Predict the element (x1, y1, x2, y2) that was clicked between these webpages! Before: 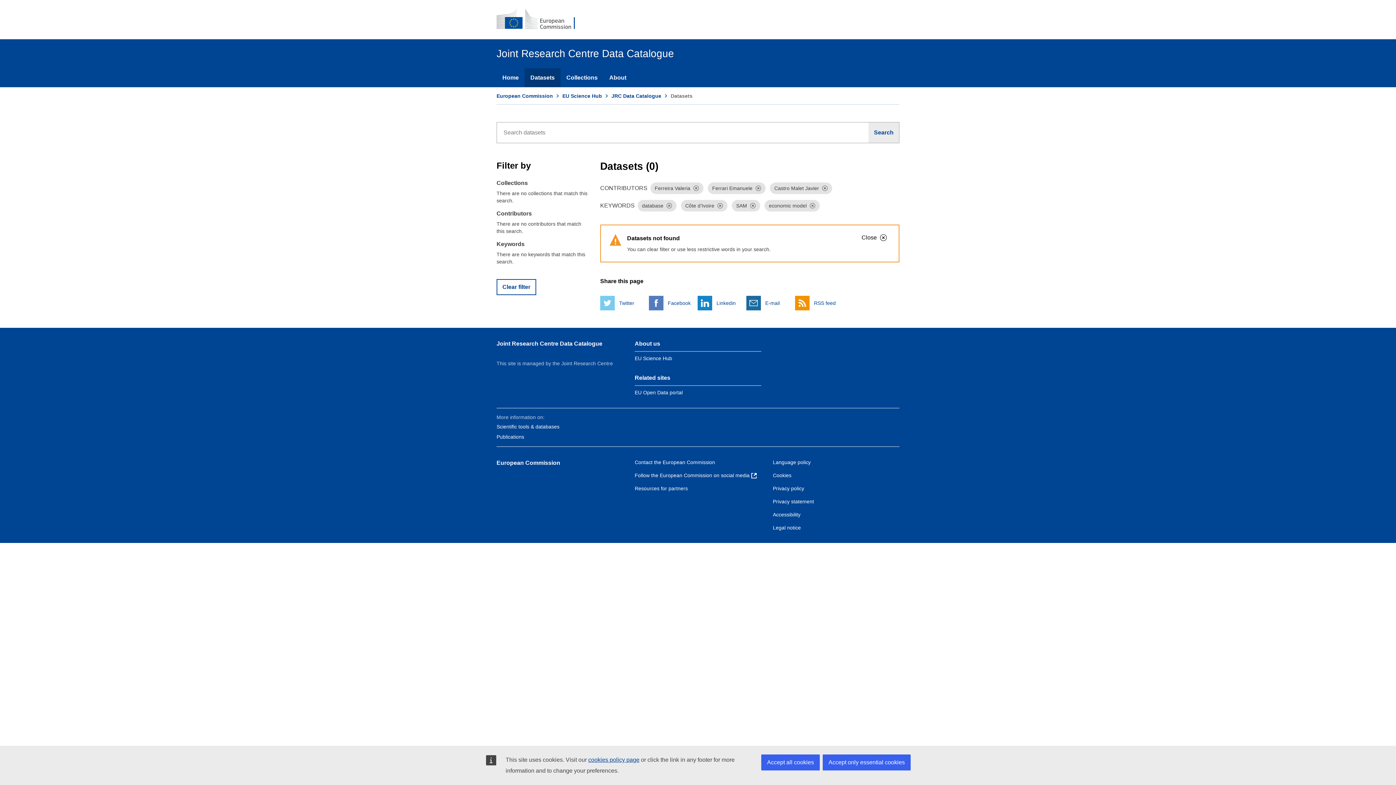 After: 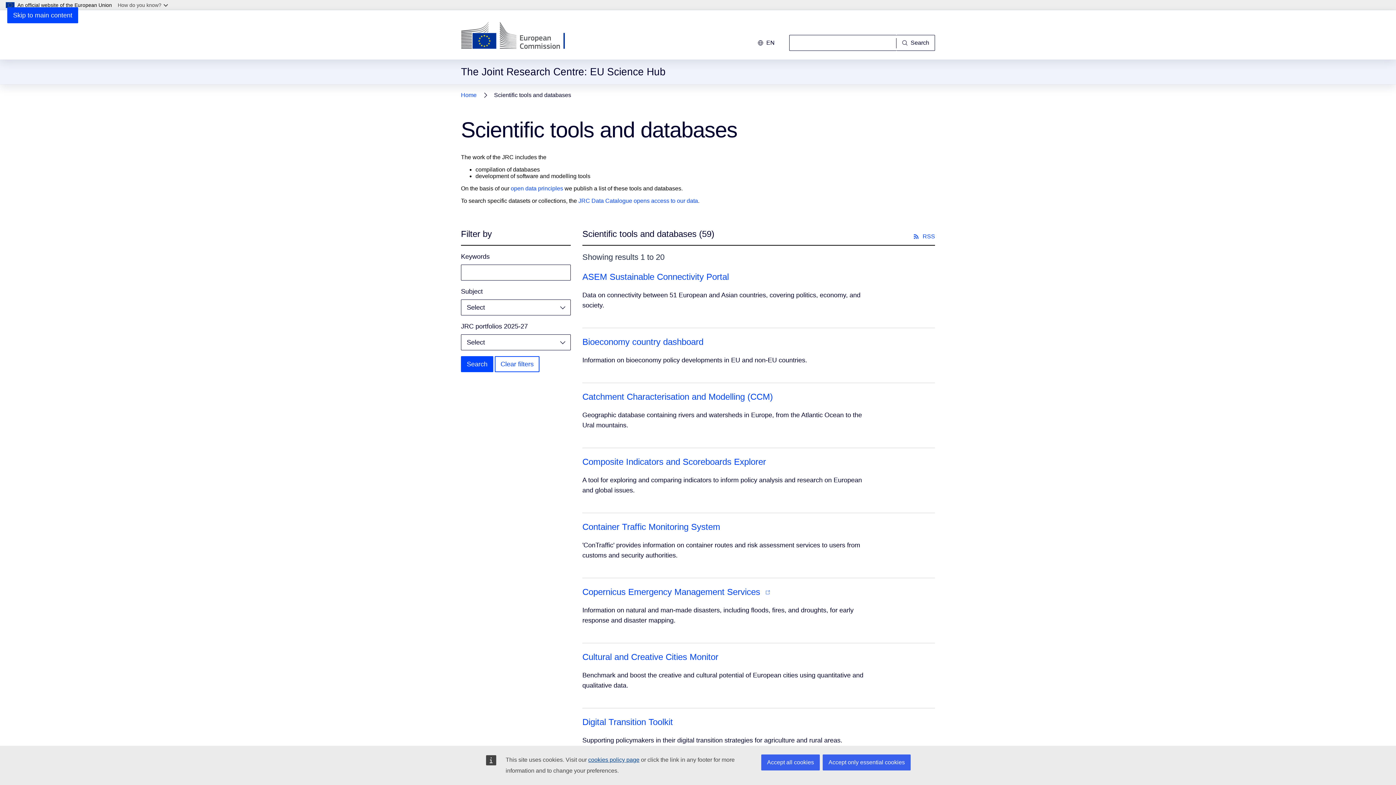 Action: label: Scientific tools & databases bbox: (496, 424, 559, 429)